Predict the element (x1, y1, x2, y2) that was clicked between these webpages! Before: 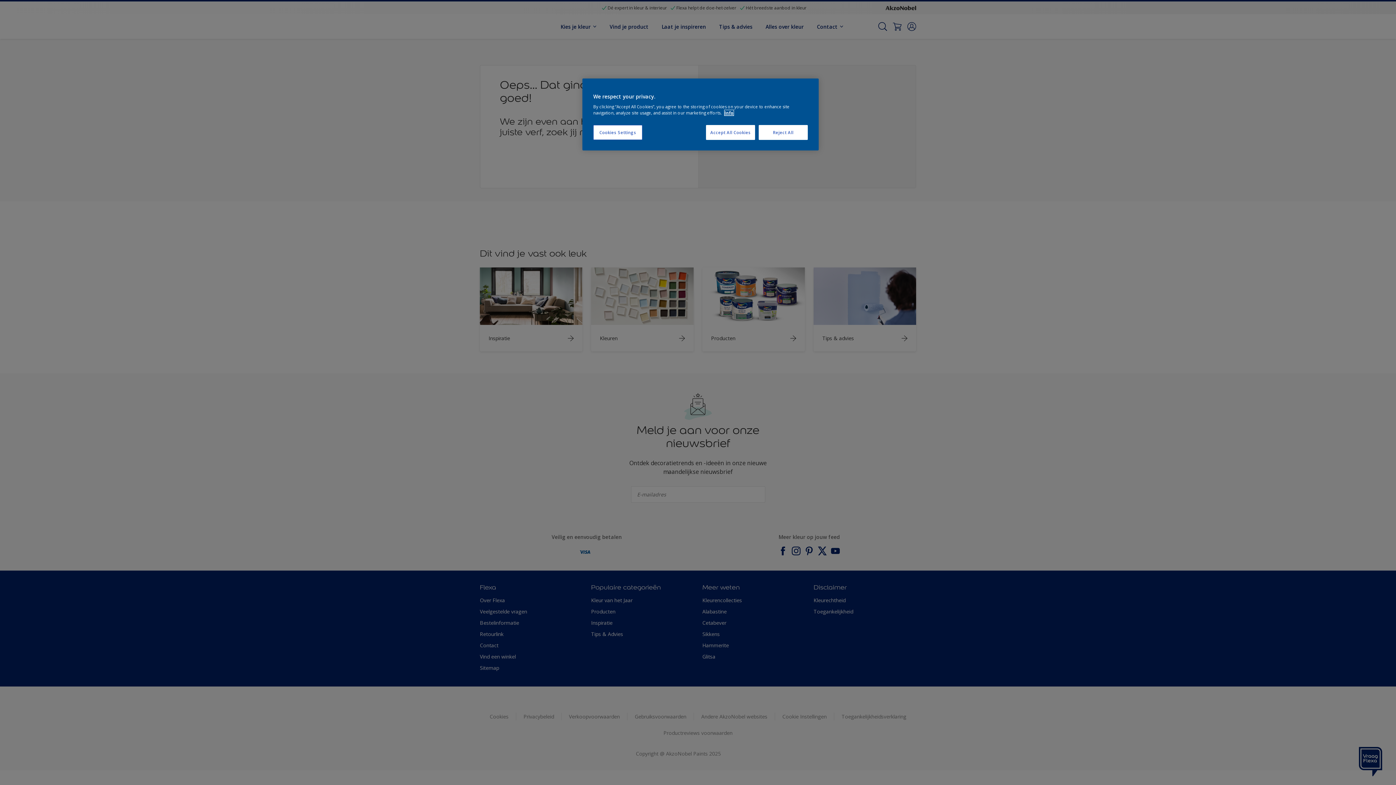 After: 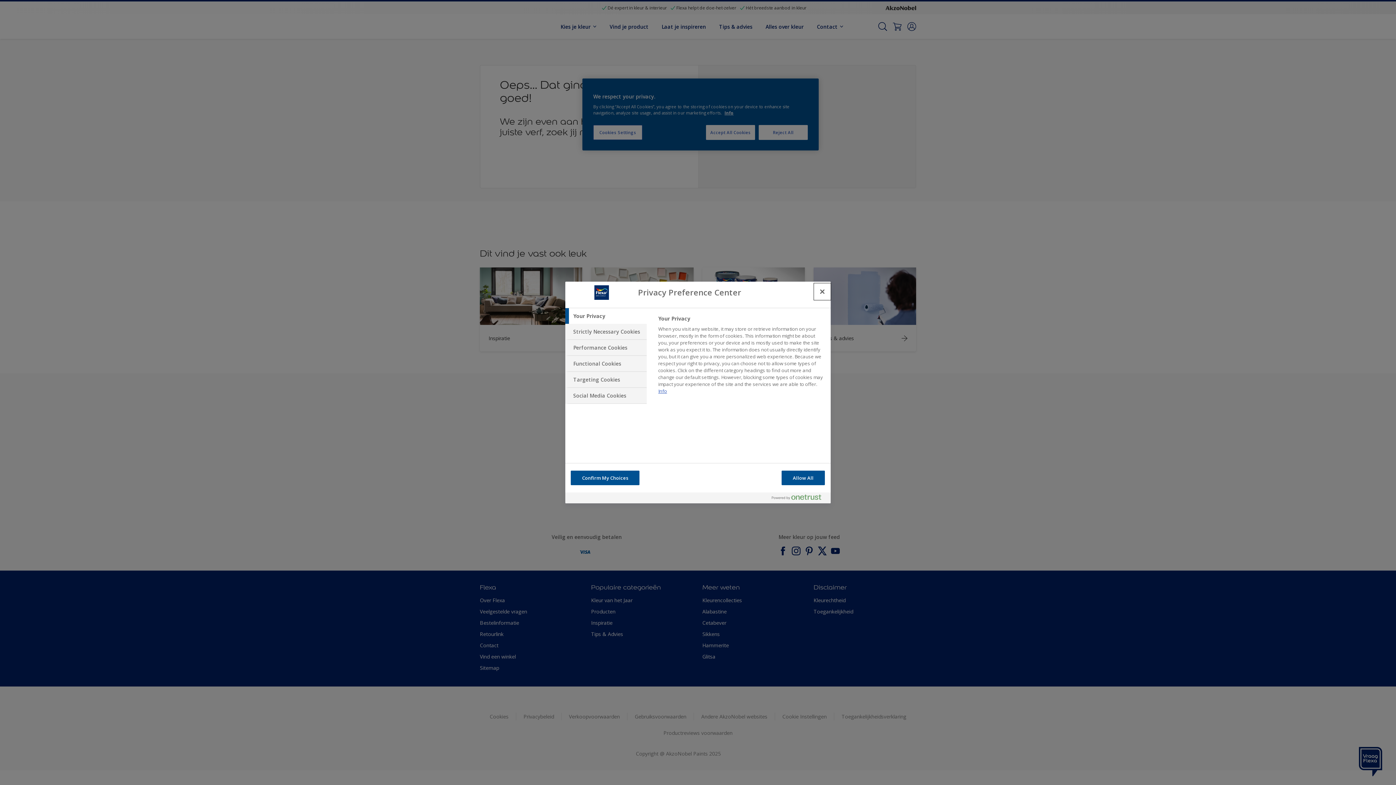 Action: bbox: (593, 125, 642, 140) label: Cookies Settings